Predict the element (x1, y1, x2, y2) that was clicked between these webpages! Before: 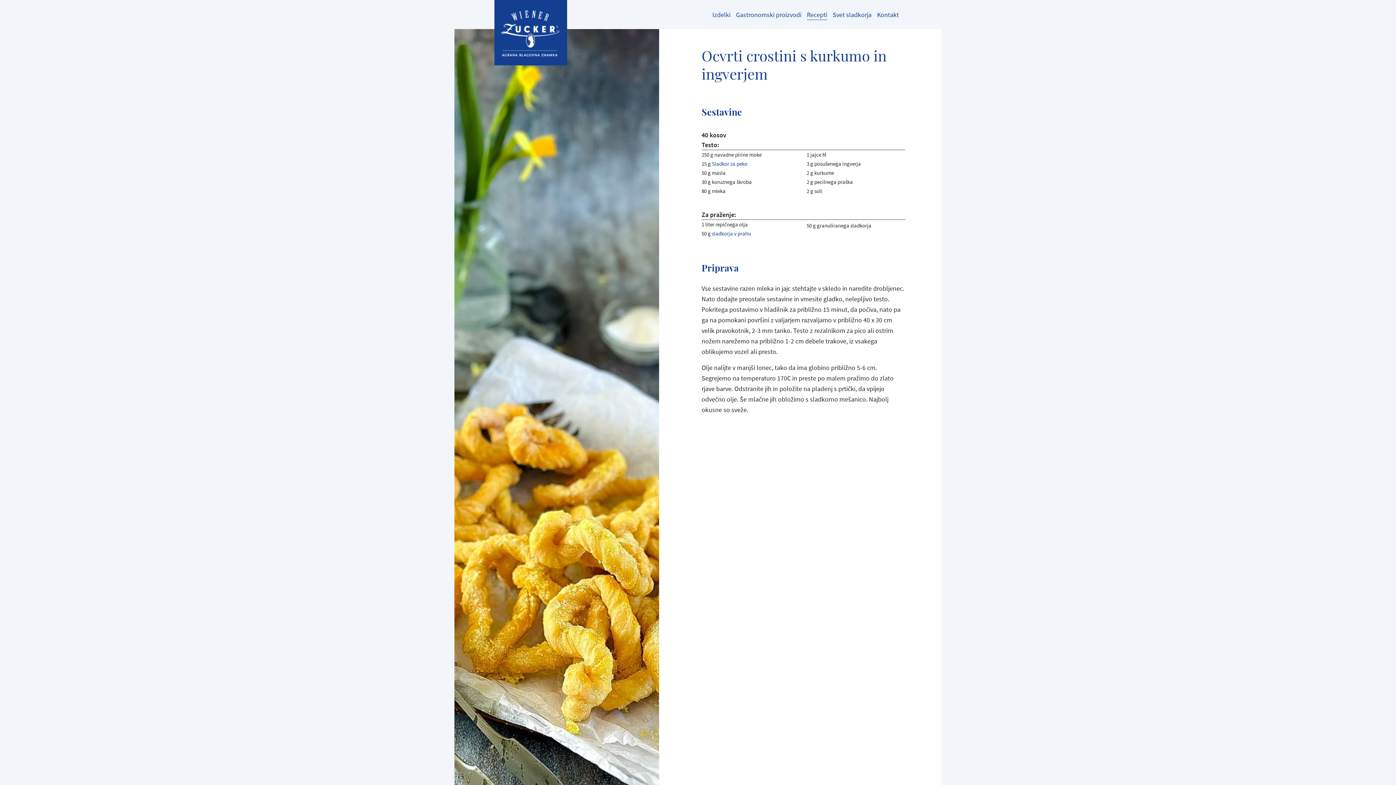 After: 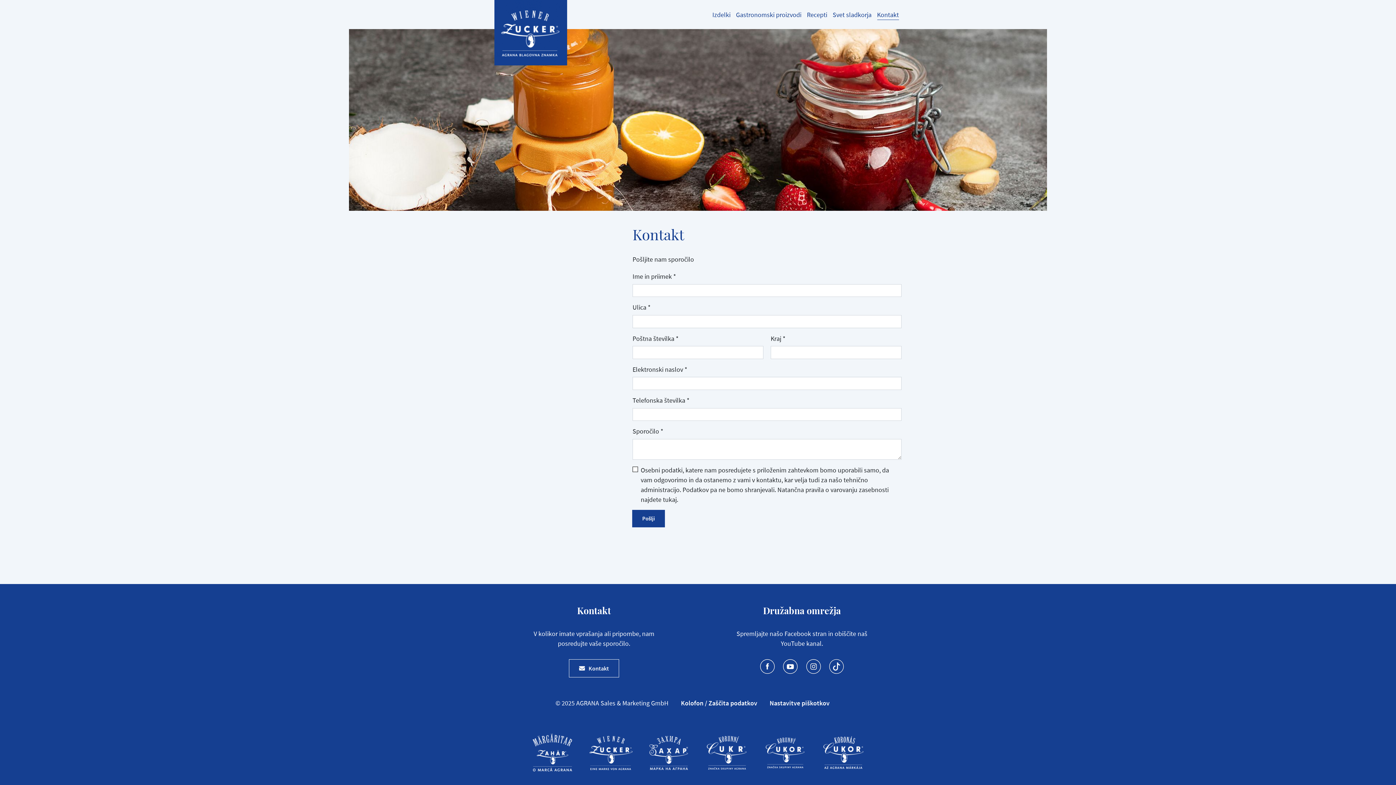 Action: bbox: (874, 6, 901, 22) label: Kontakt